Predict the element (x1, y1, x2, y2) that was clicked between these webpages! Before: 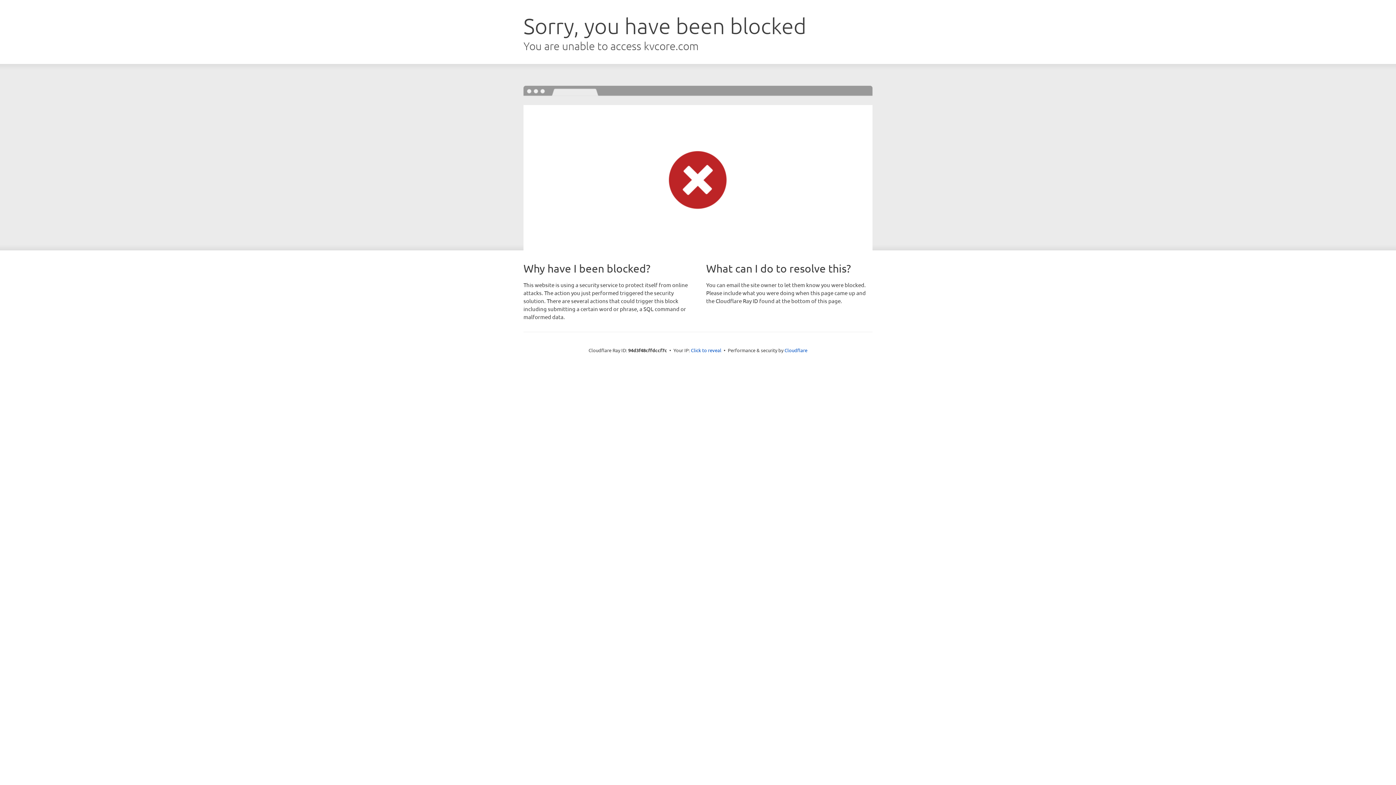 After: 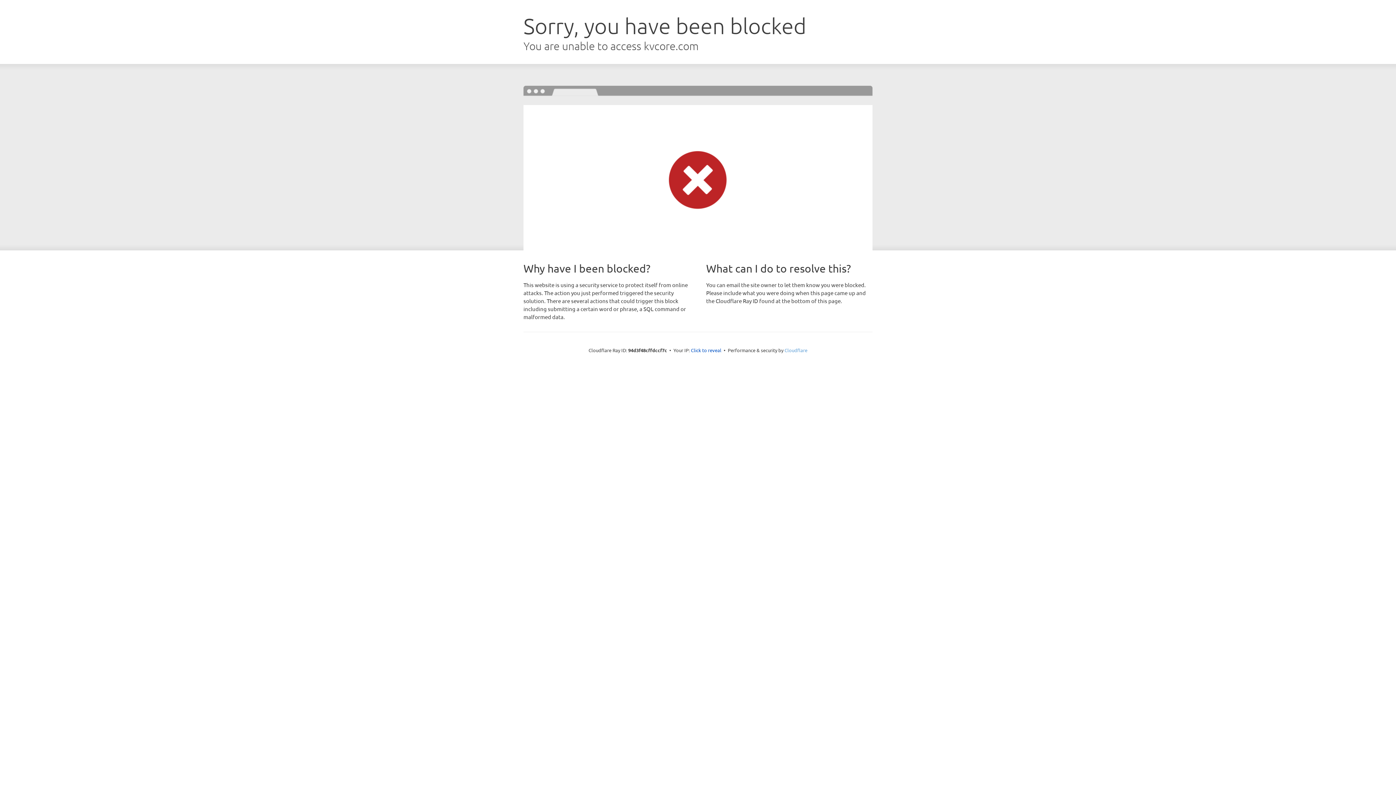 Action: label: Cloudflare bbox: (784, 347, 807, 353)